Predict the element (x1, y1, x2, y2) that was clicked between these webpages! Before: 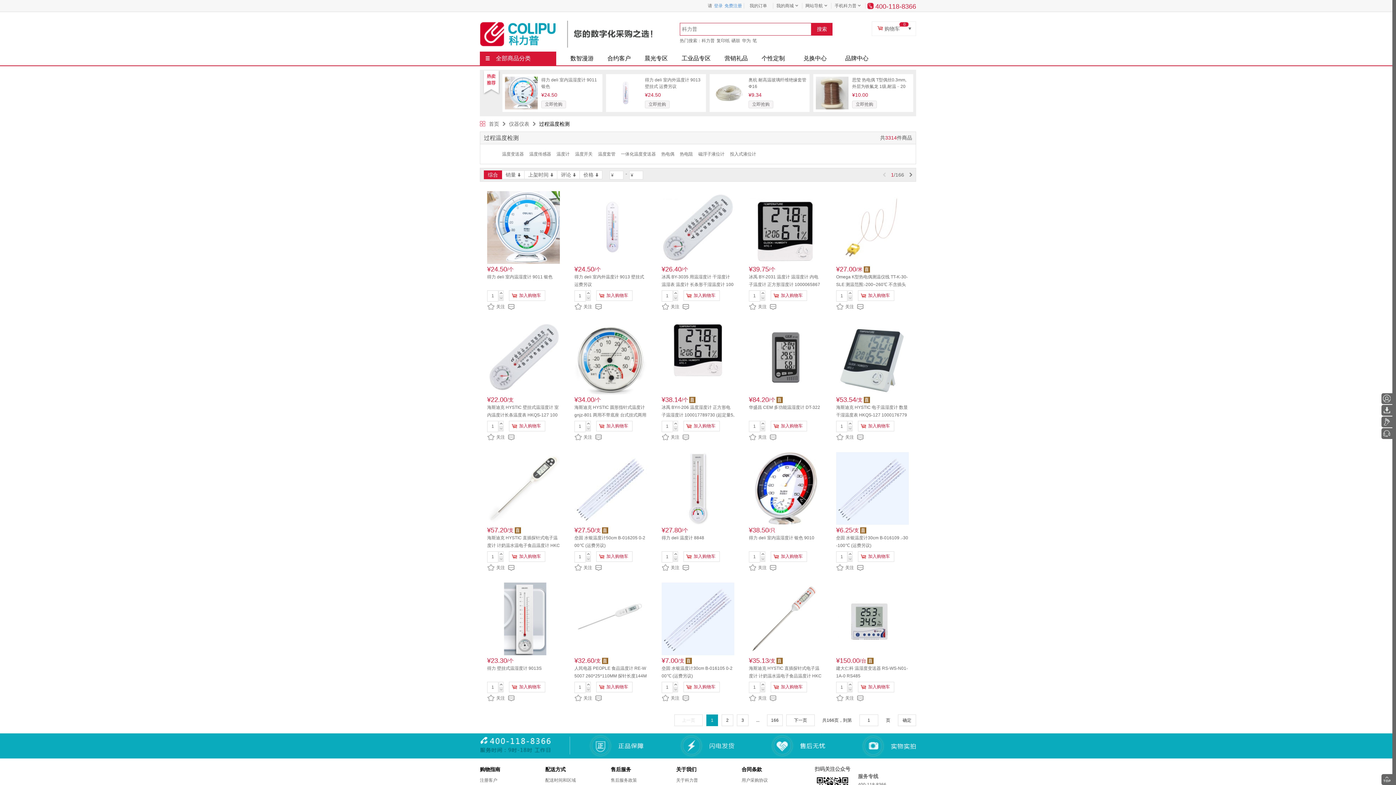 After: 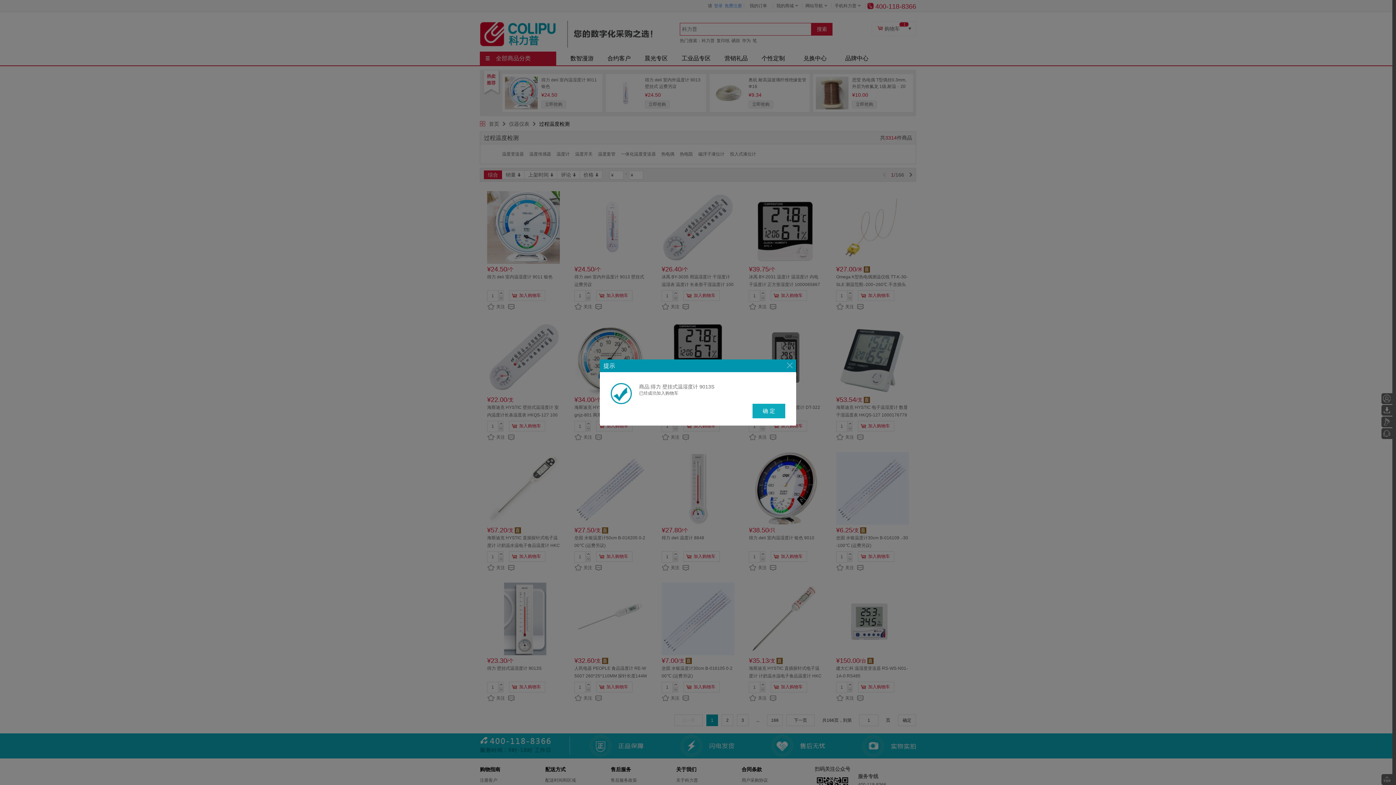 Action: bbox: (509, 682, 545, 692) label: 加入购物车